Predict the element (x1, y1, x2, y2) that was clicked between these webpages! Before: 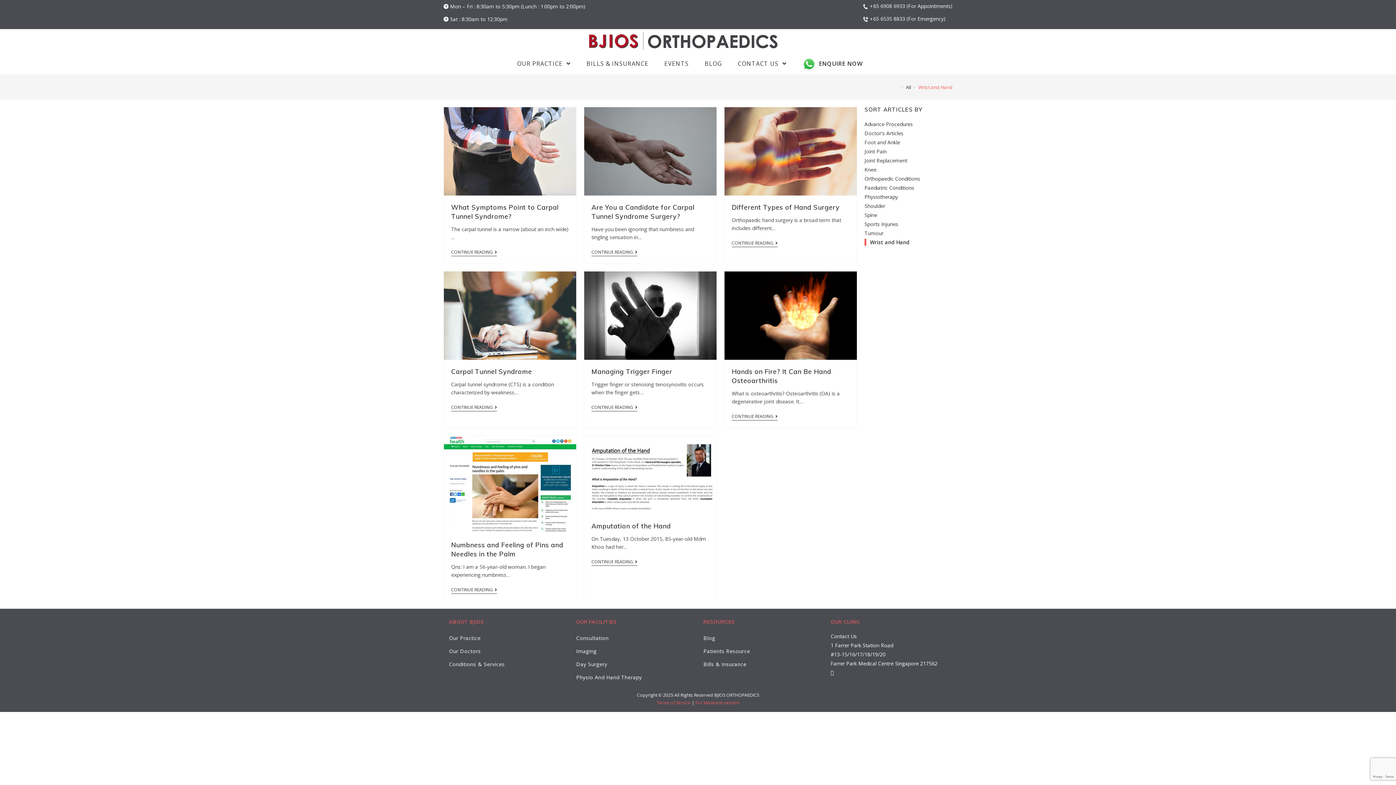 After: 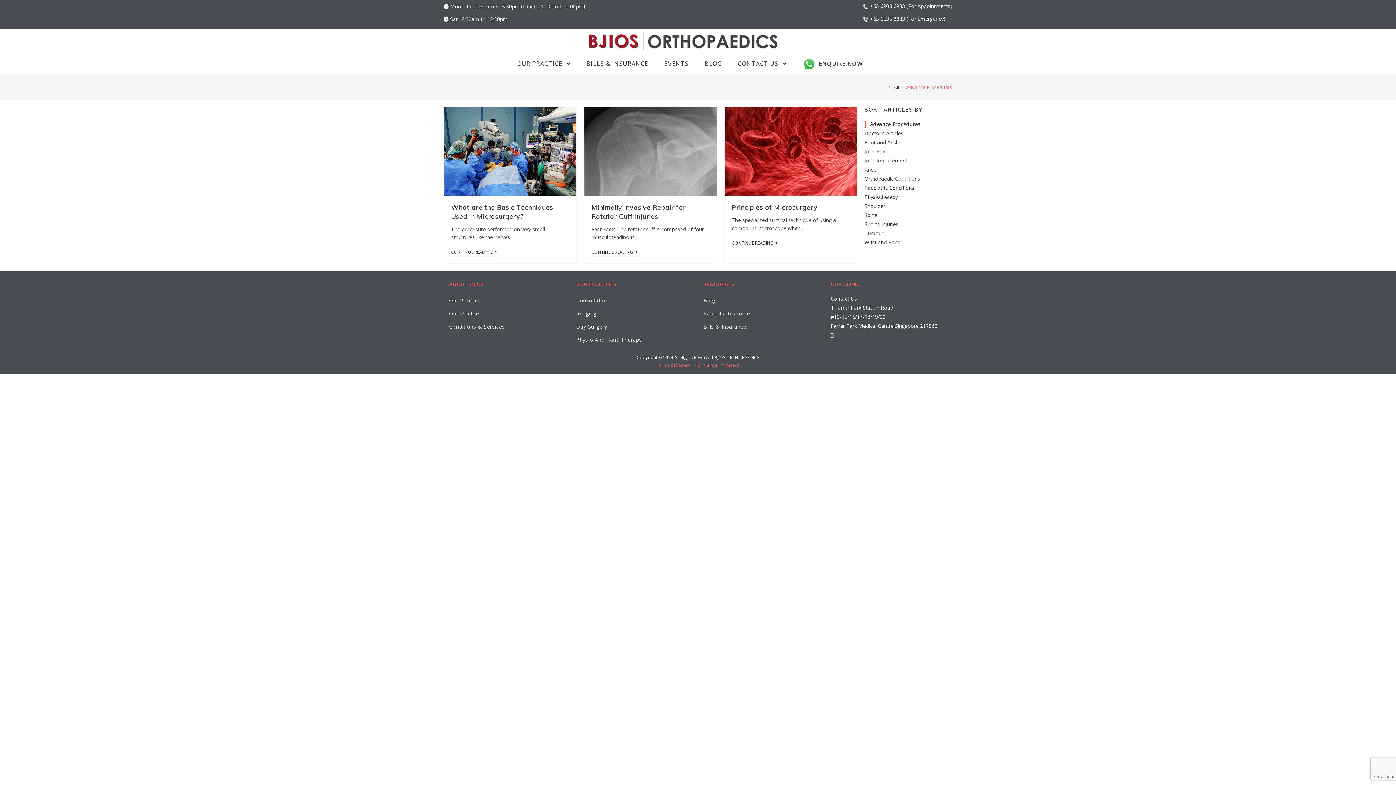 Action: label: Advance Procedures bbox: (864, 120, 913, 127)